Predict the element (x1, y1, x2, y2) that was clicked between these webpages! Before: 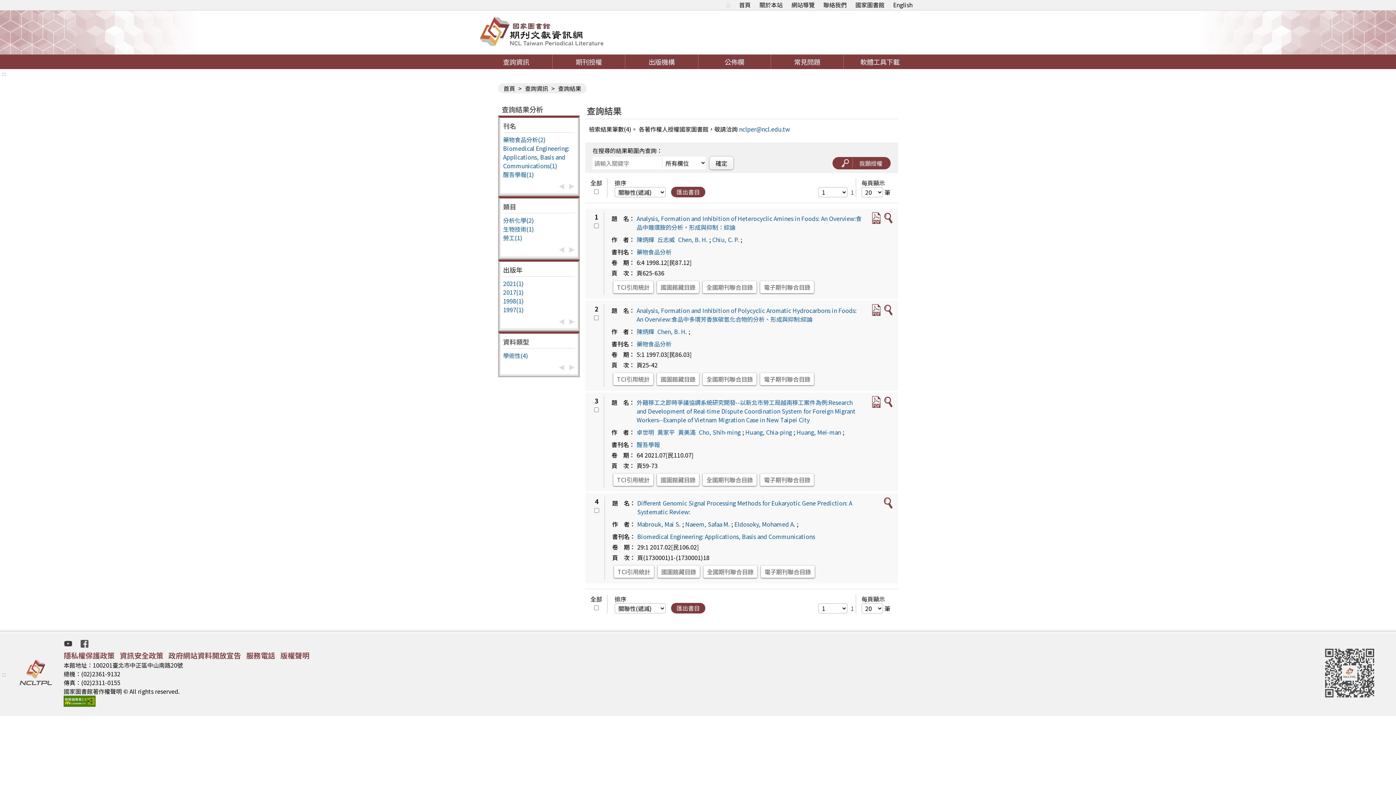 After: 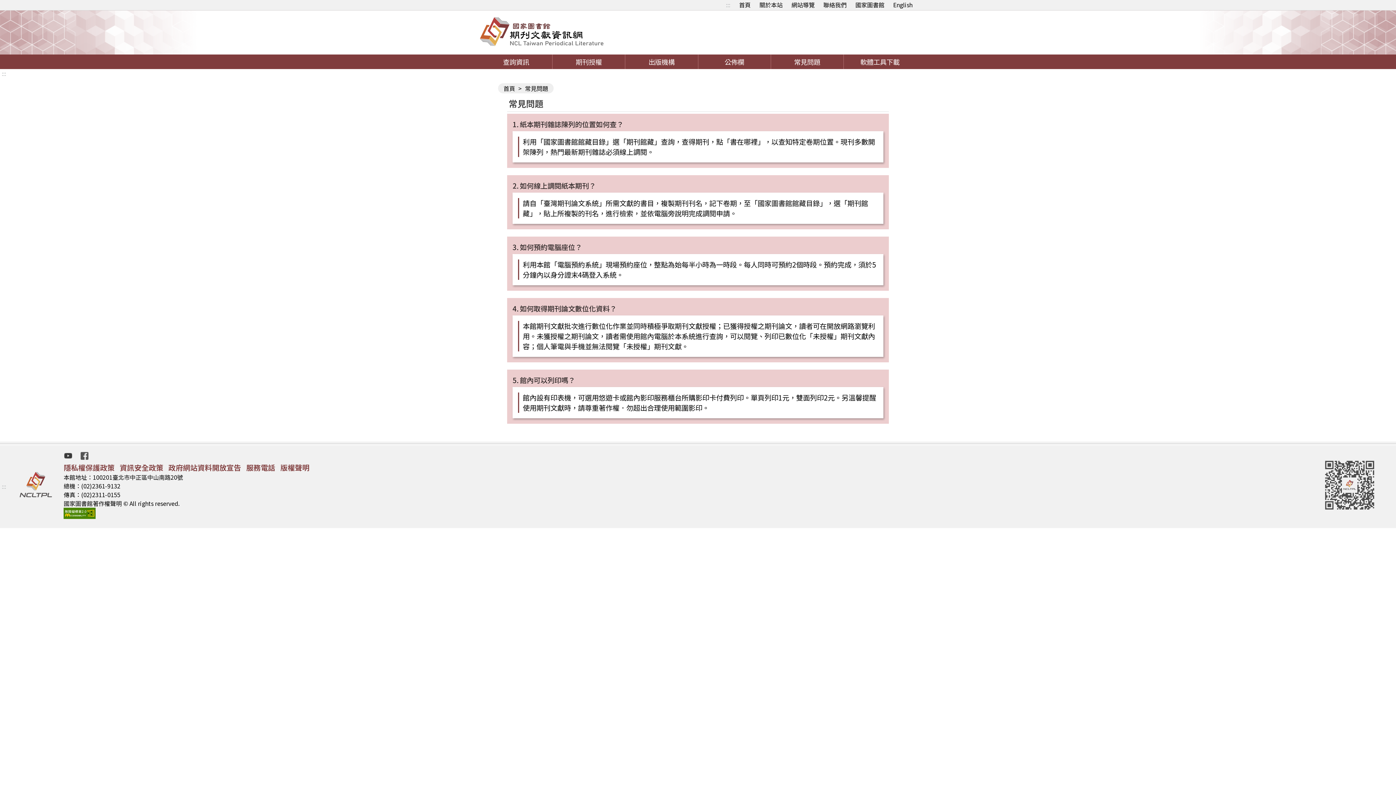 Action: label: 常見問題 bbox: (771, 54, 843, 69)